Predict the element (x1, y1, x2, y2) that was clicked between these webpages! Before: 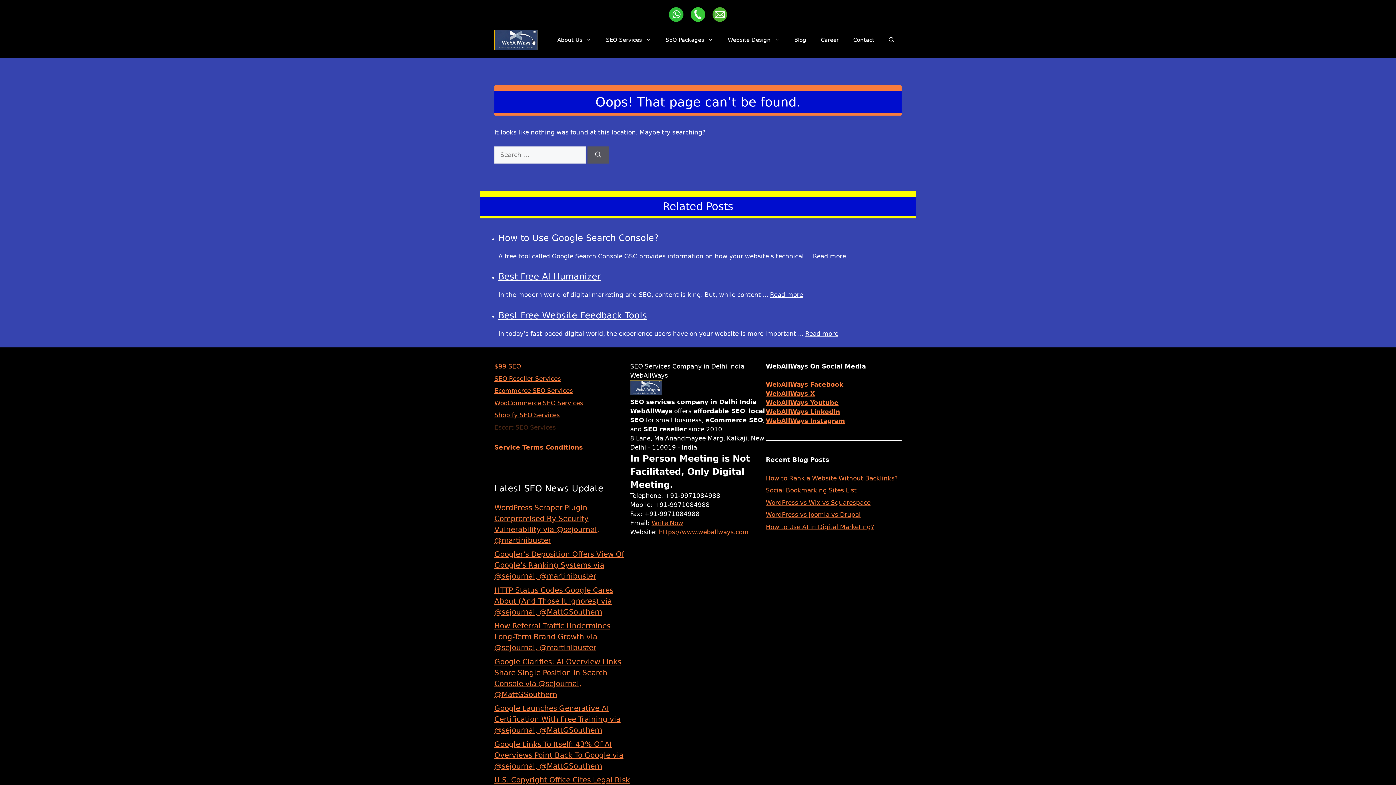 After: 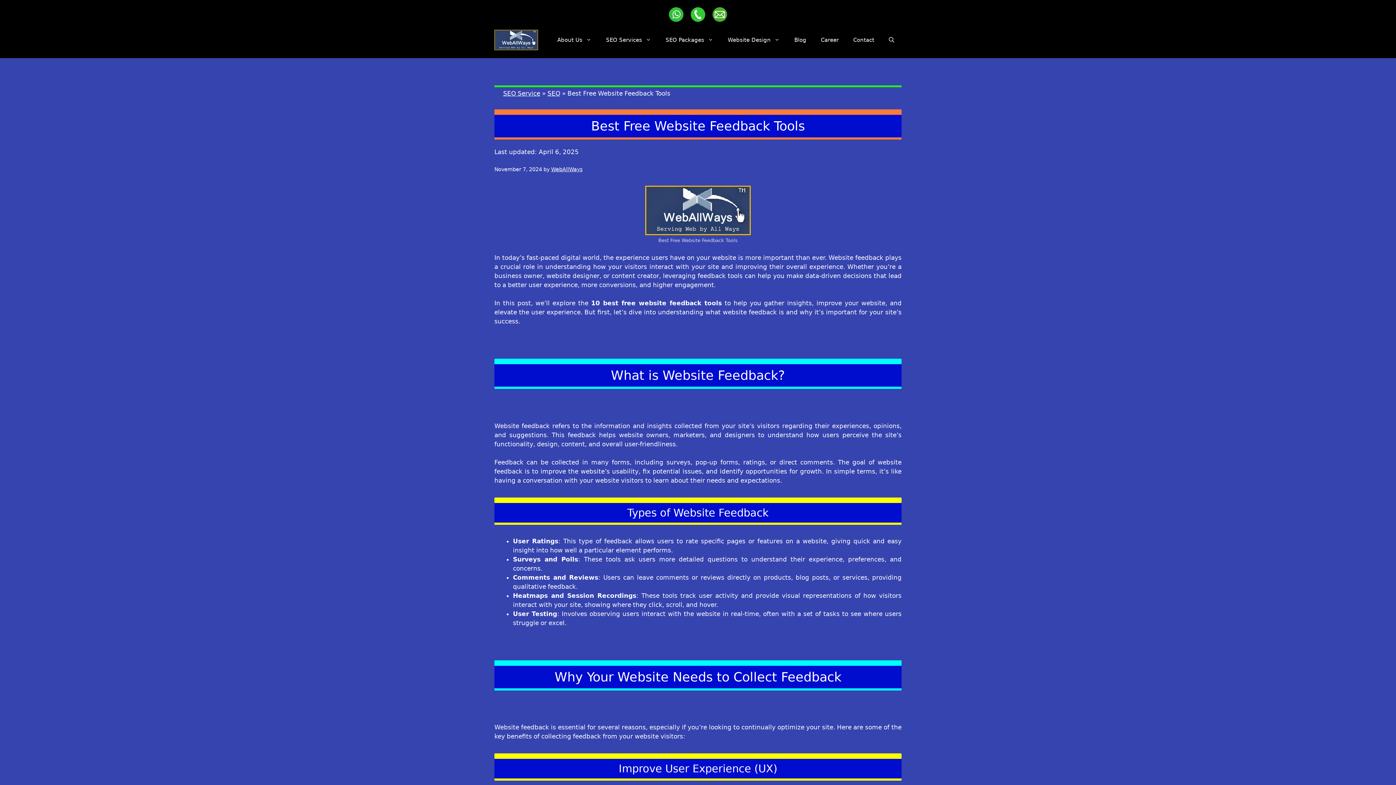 Action: label: Read more about Best Free Website Feedback Tools bbox: (805, 330, 838, 337)